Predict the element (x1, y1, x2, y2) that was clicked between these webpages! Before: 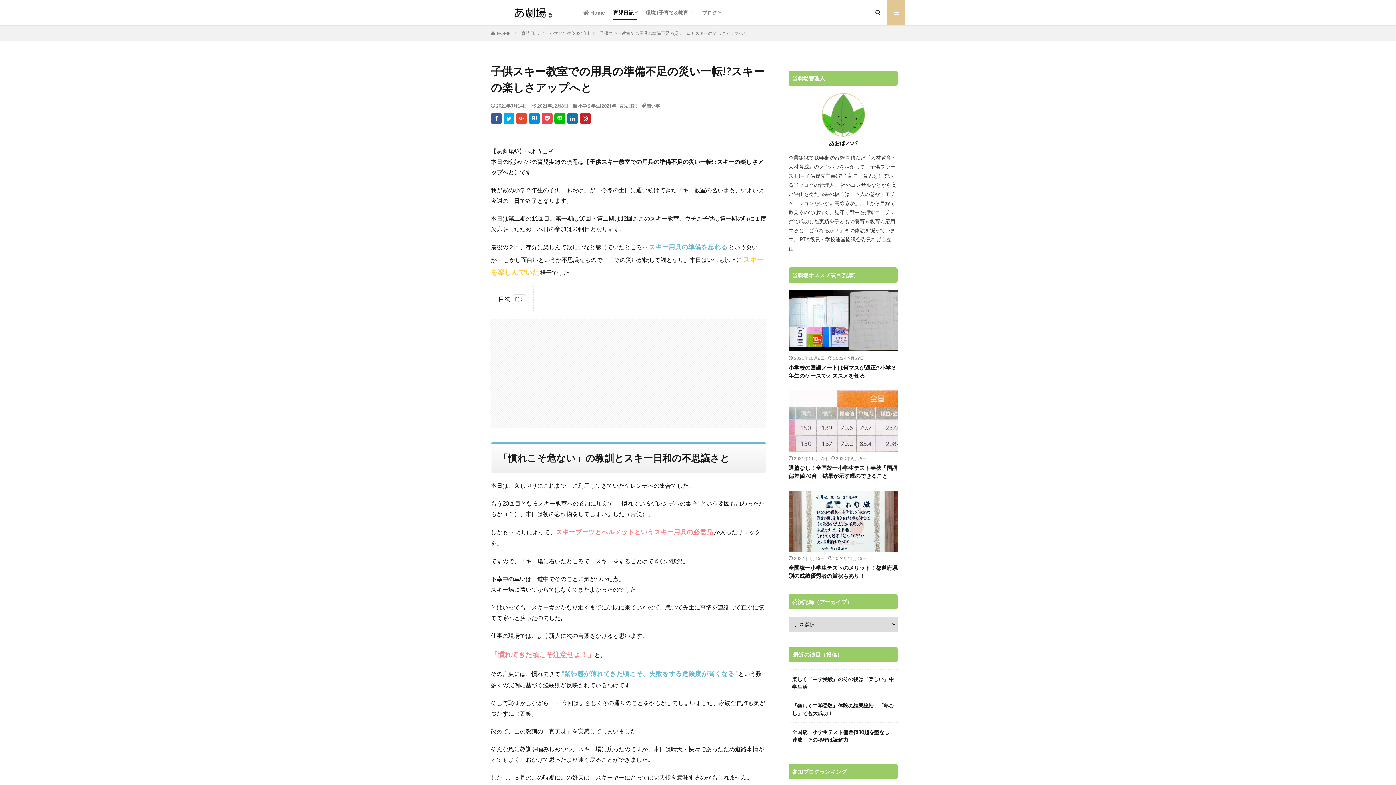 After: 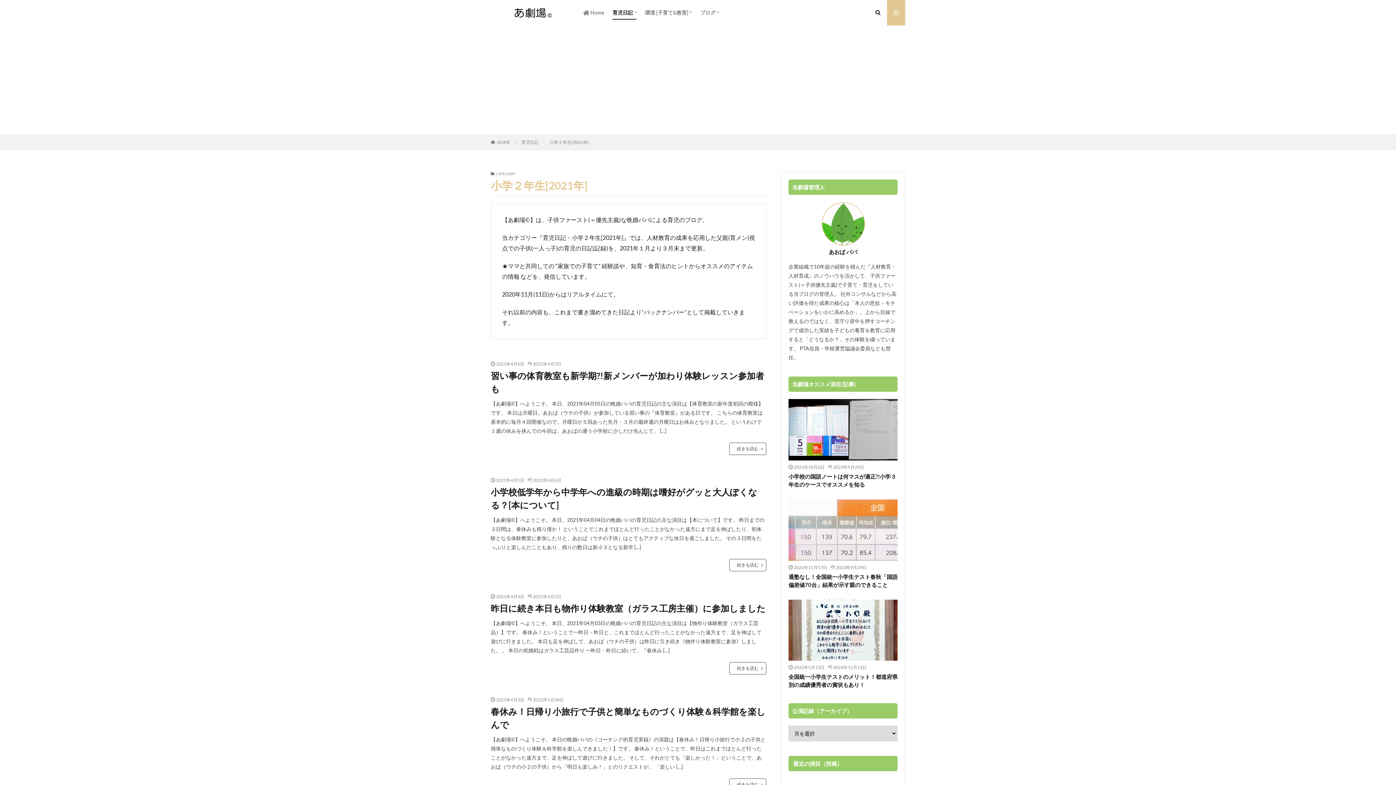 Action: bbox: (578, 103, 617, 108) label: 小学２年生[2021年]